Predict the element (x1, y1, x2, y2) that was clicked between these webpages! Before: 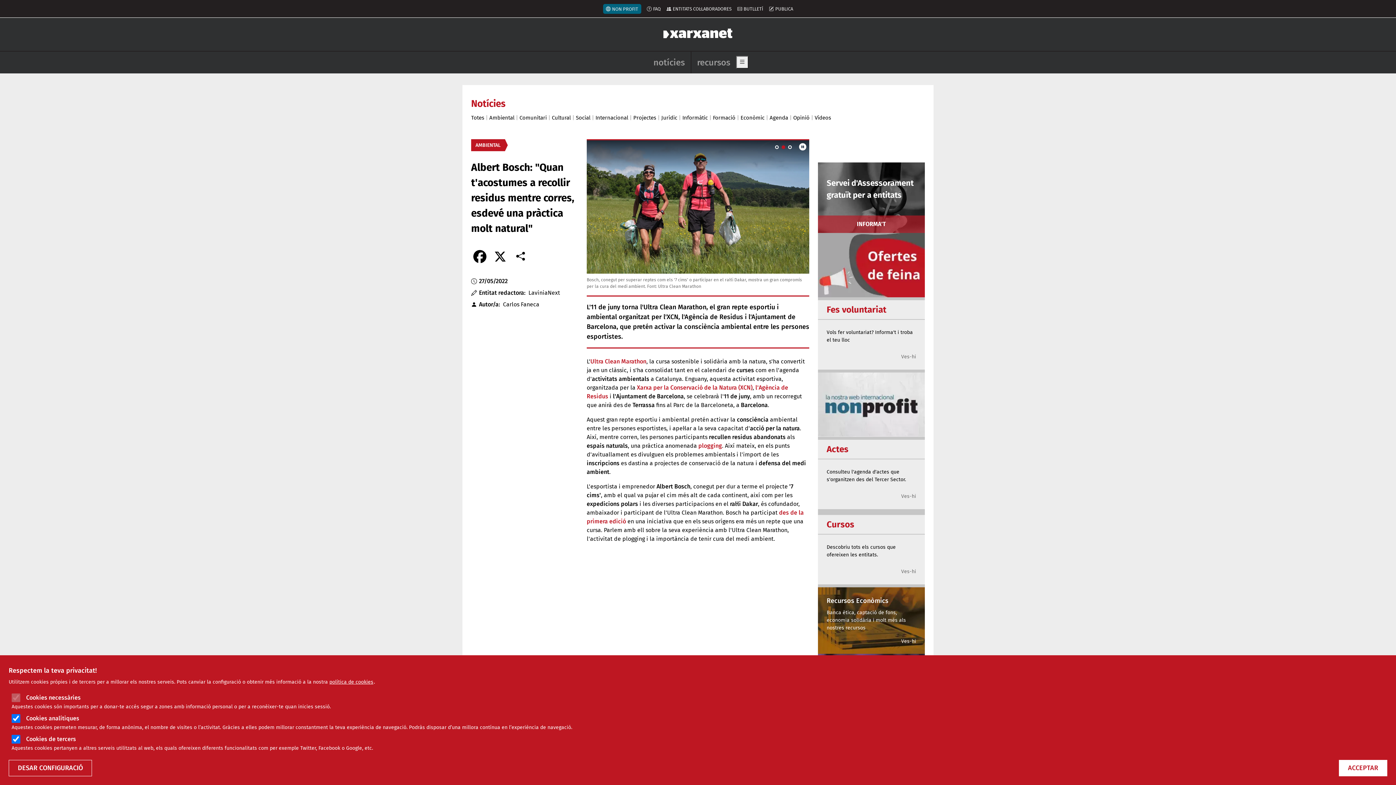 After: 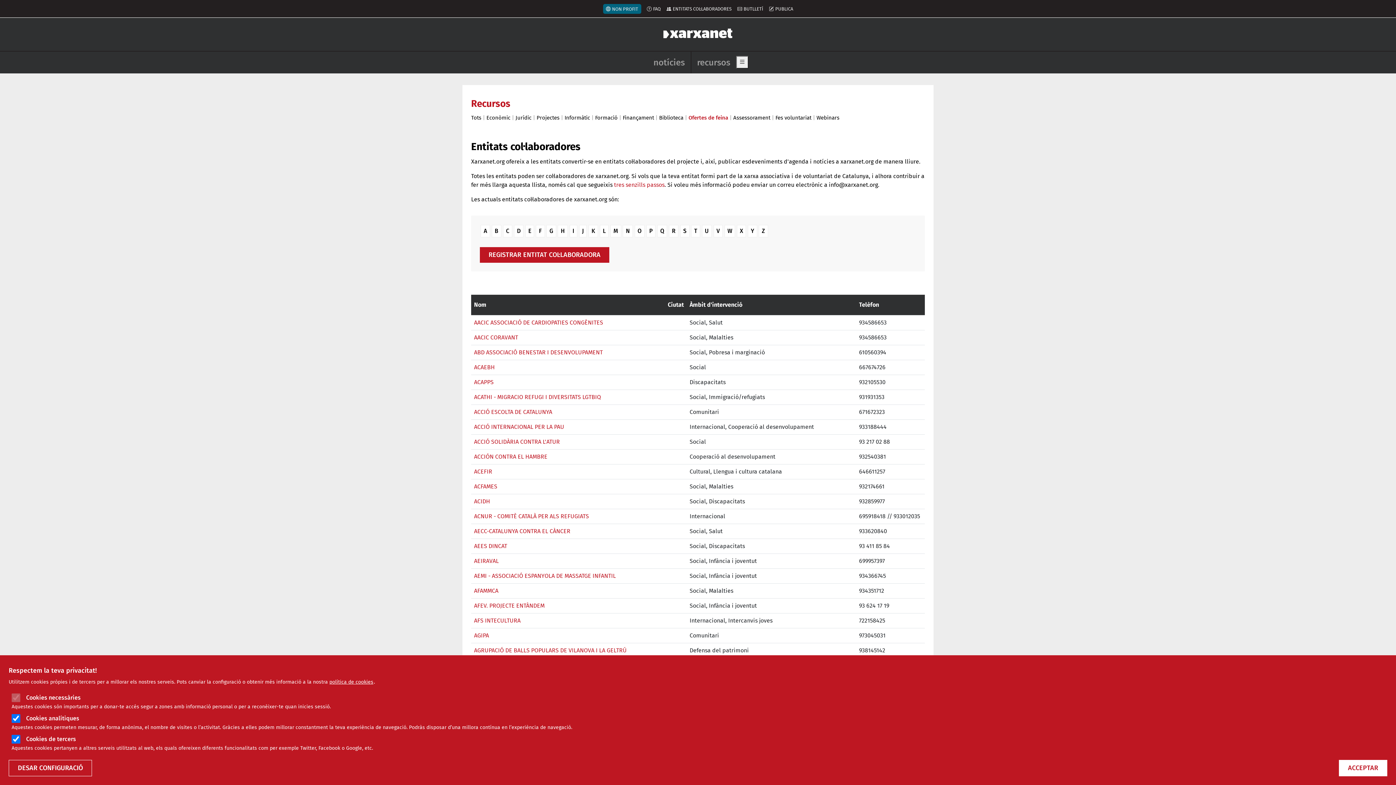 Action: bbox: (666, 6, 731, 11) label: ENTITATS COL·LABORADORES